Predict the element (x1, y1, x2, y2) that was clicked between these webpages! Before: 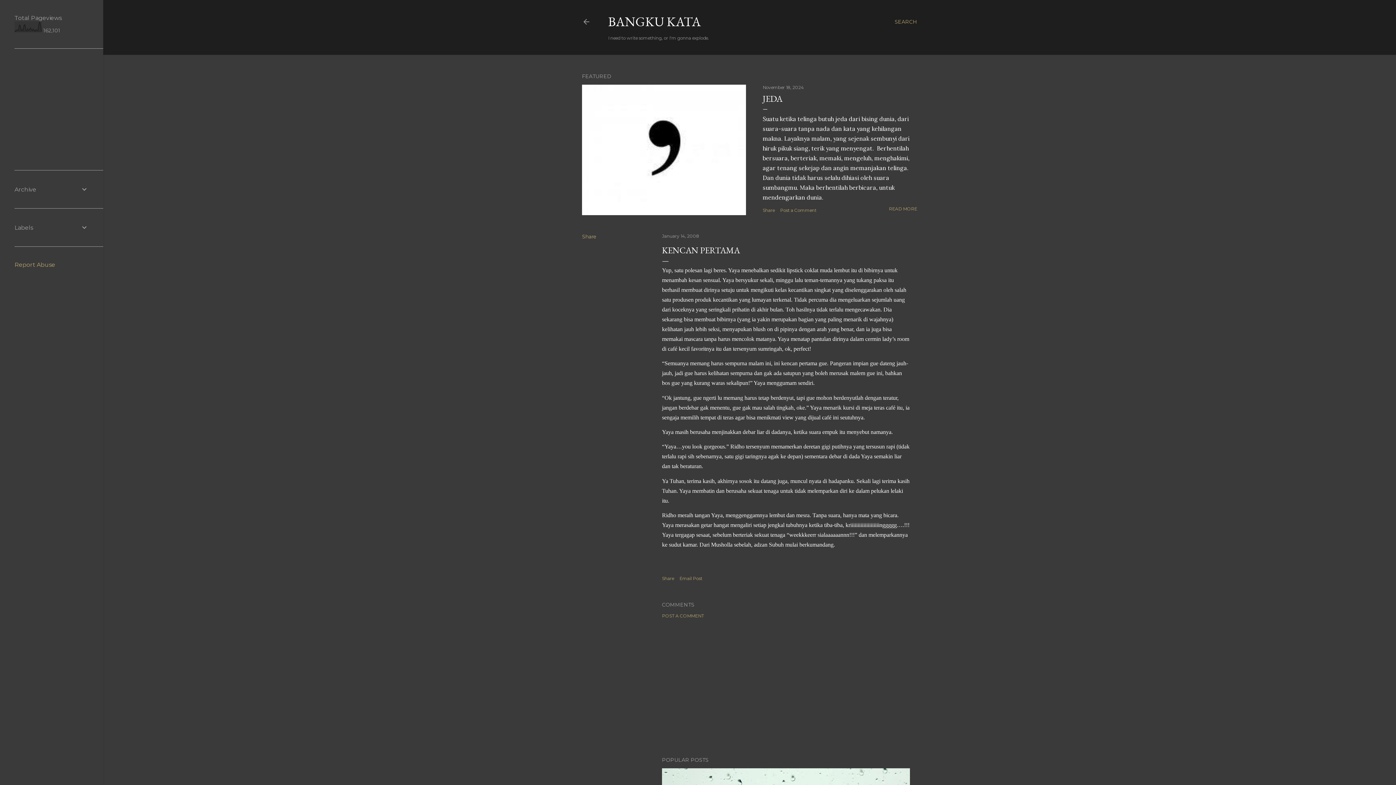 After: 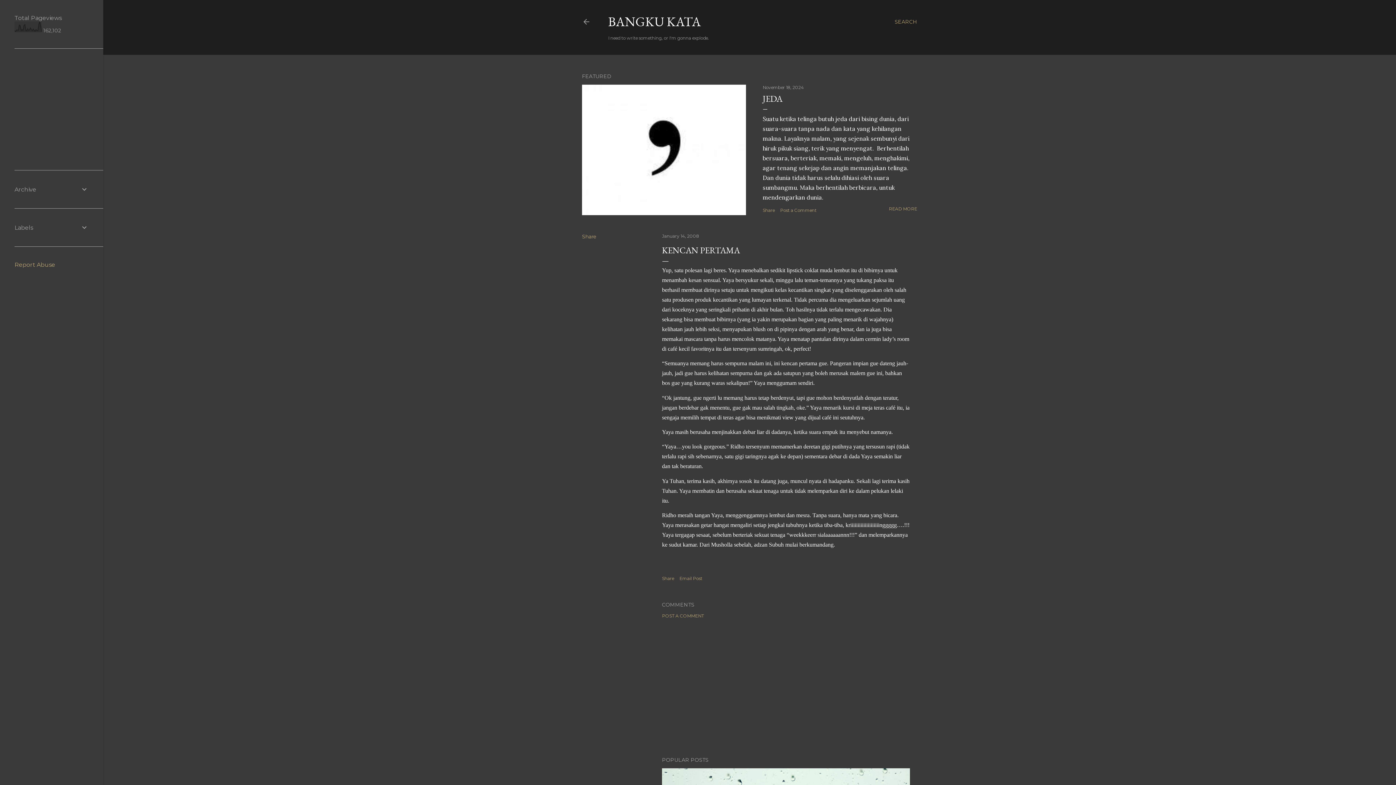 Action: bbox: (662, 233, 699, 238) label: January 14, 2008